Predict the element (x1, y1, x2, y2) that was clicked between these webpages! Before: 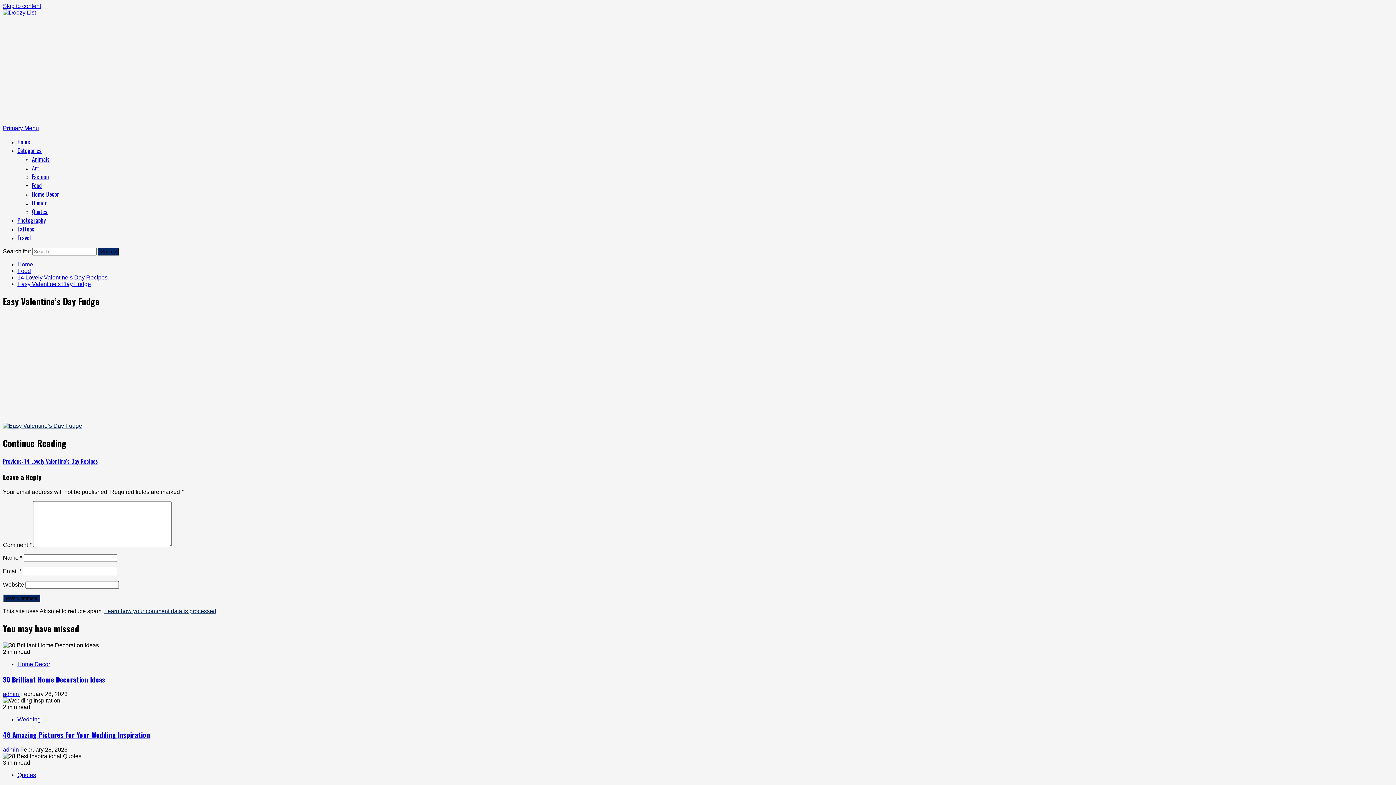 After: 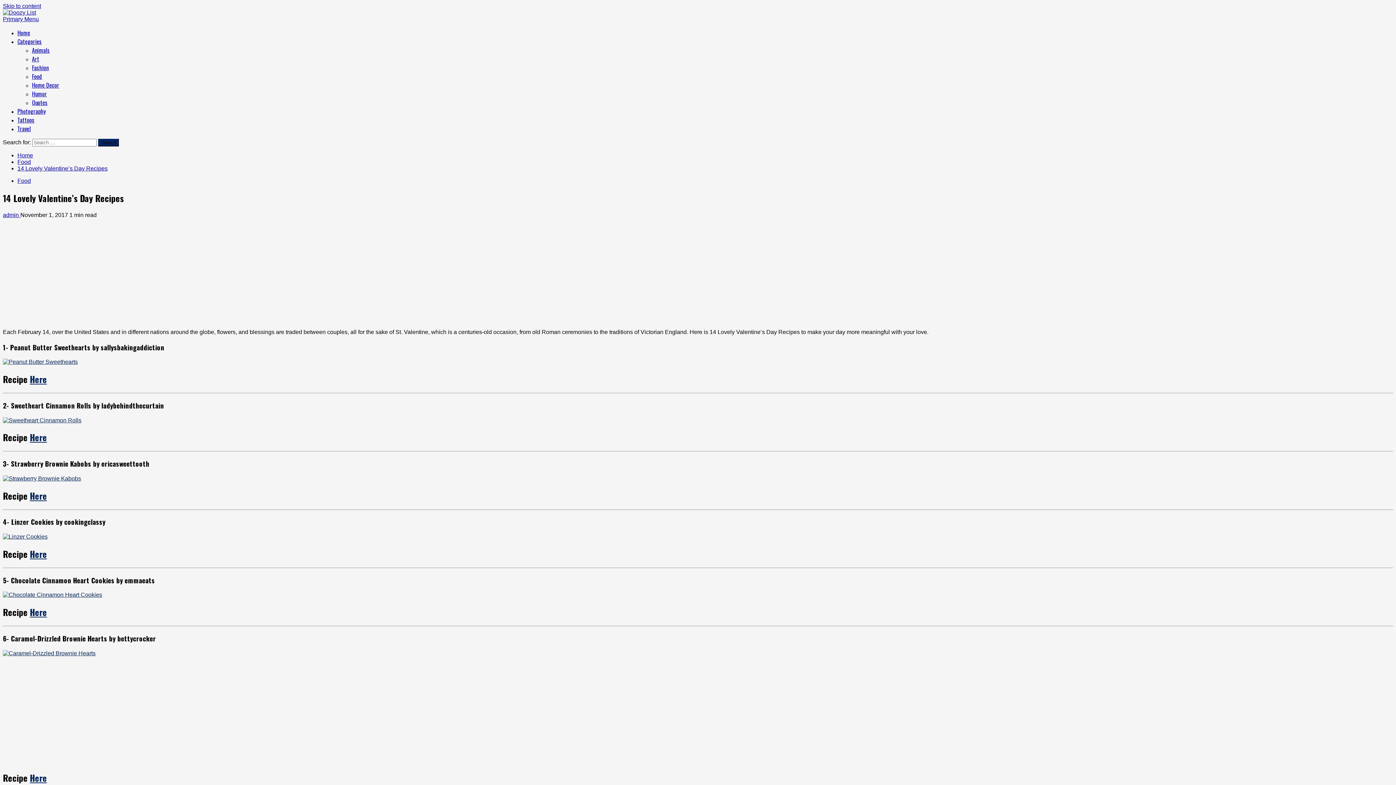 Action: label: Previous: 14 Lovely Valentine’s Day Recipes bbox: (2, 456, 98, 465)